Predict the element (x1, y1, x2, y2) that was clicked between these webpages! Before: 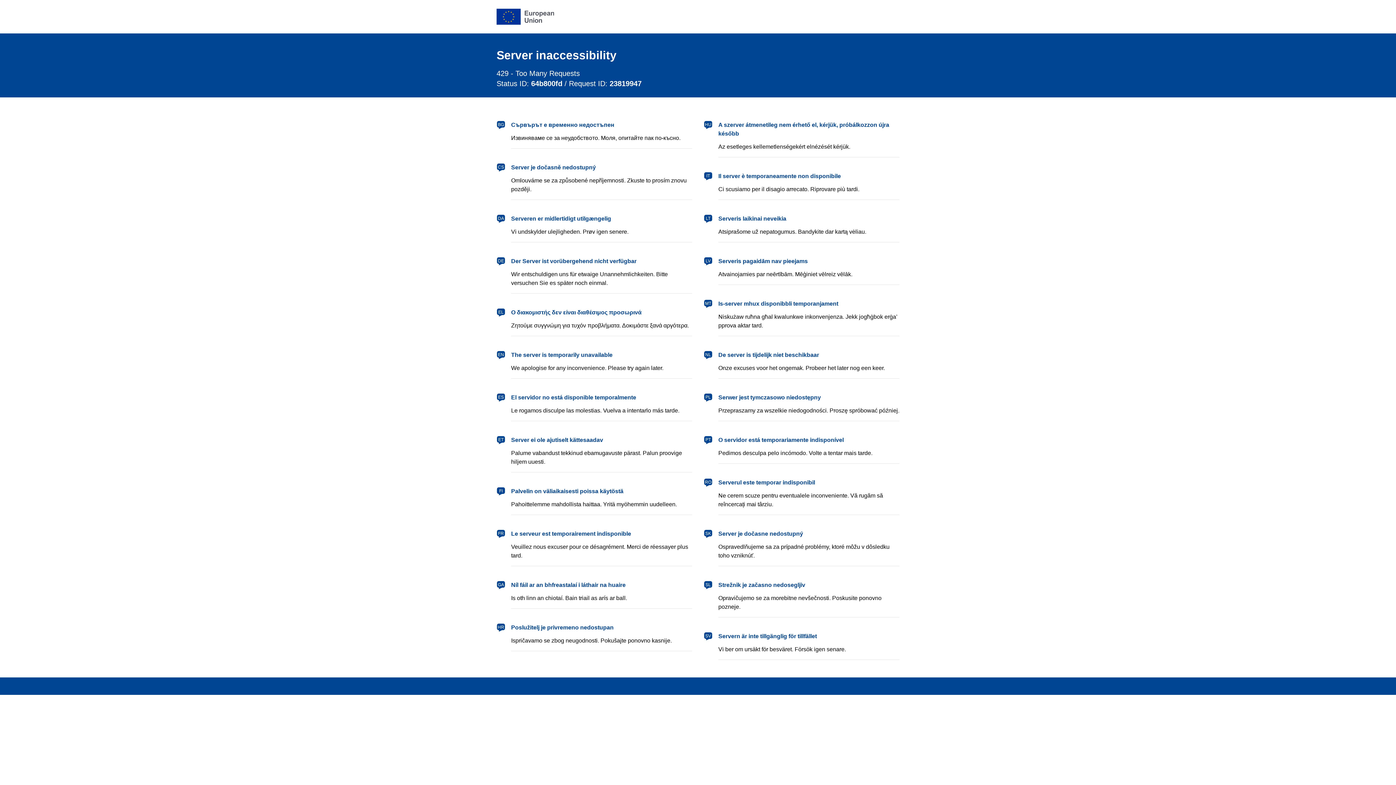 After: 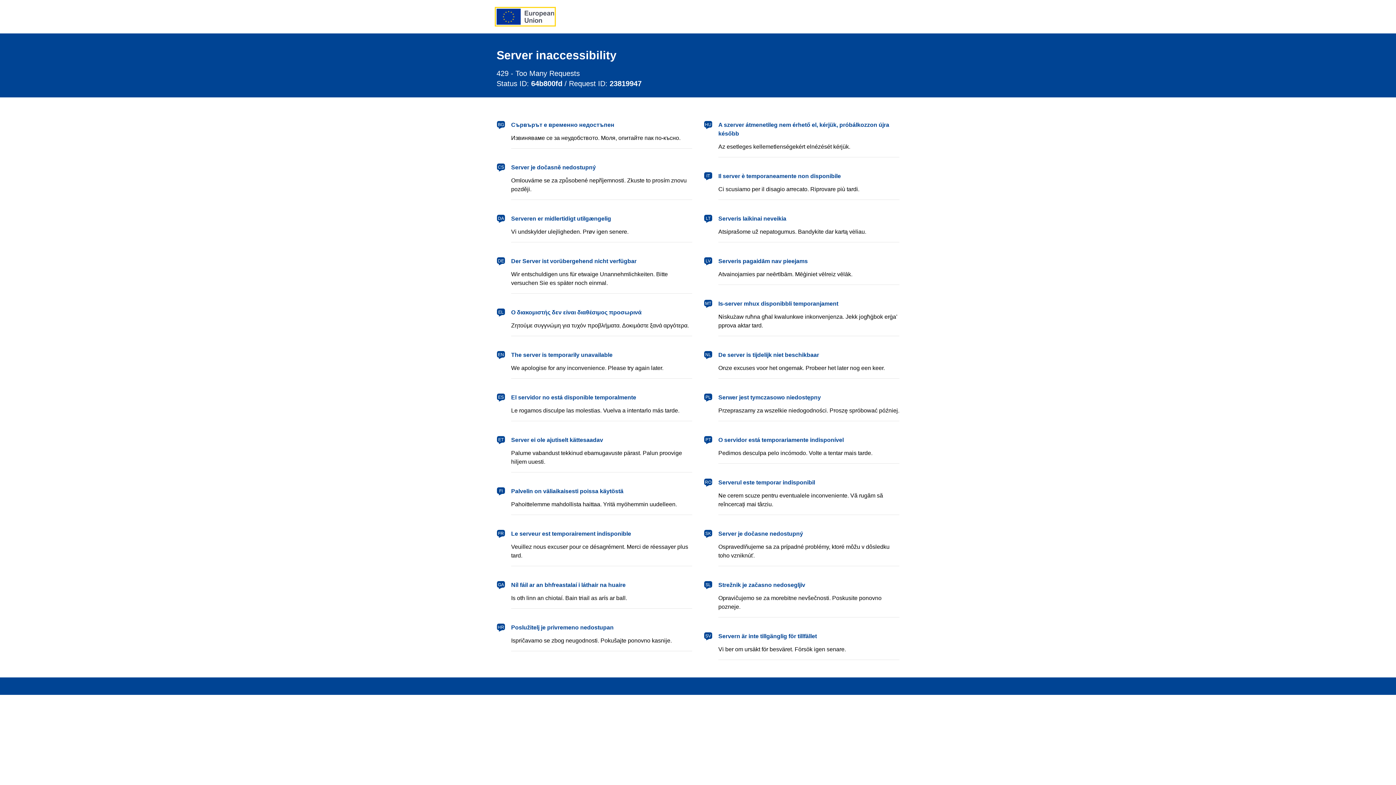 Action: bbox: (496, 8, 554, 24) label: European Union